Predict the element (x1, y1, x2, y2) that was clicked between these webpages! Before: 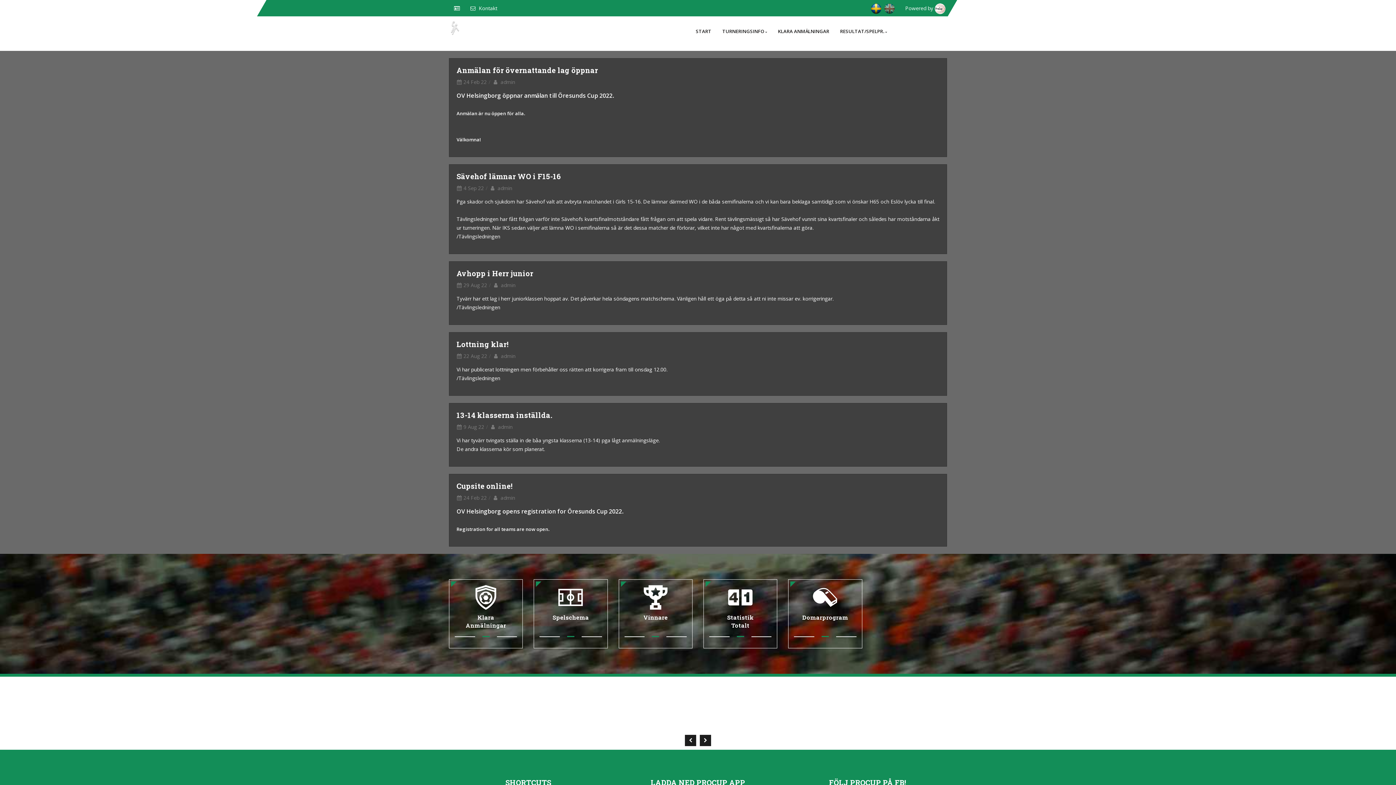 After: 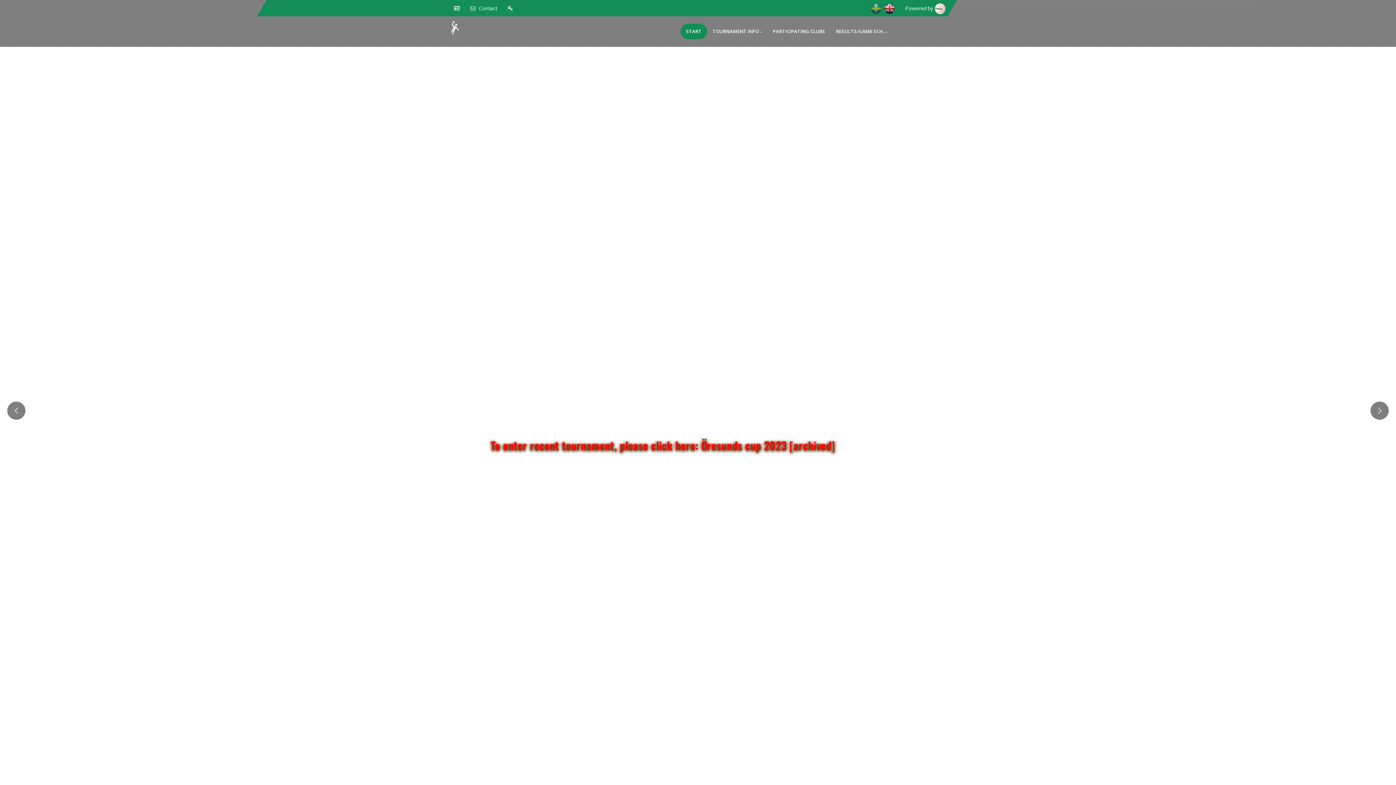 Action: bbox: (882, 0, 896, 16)